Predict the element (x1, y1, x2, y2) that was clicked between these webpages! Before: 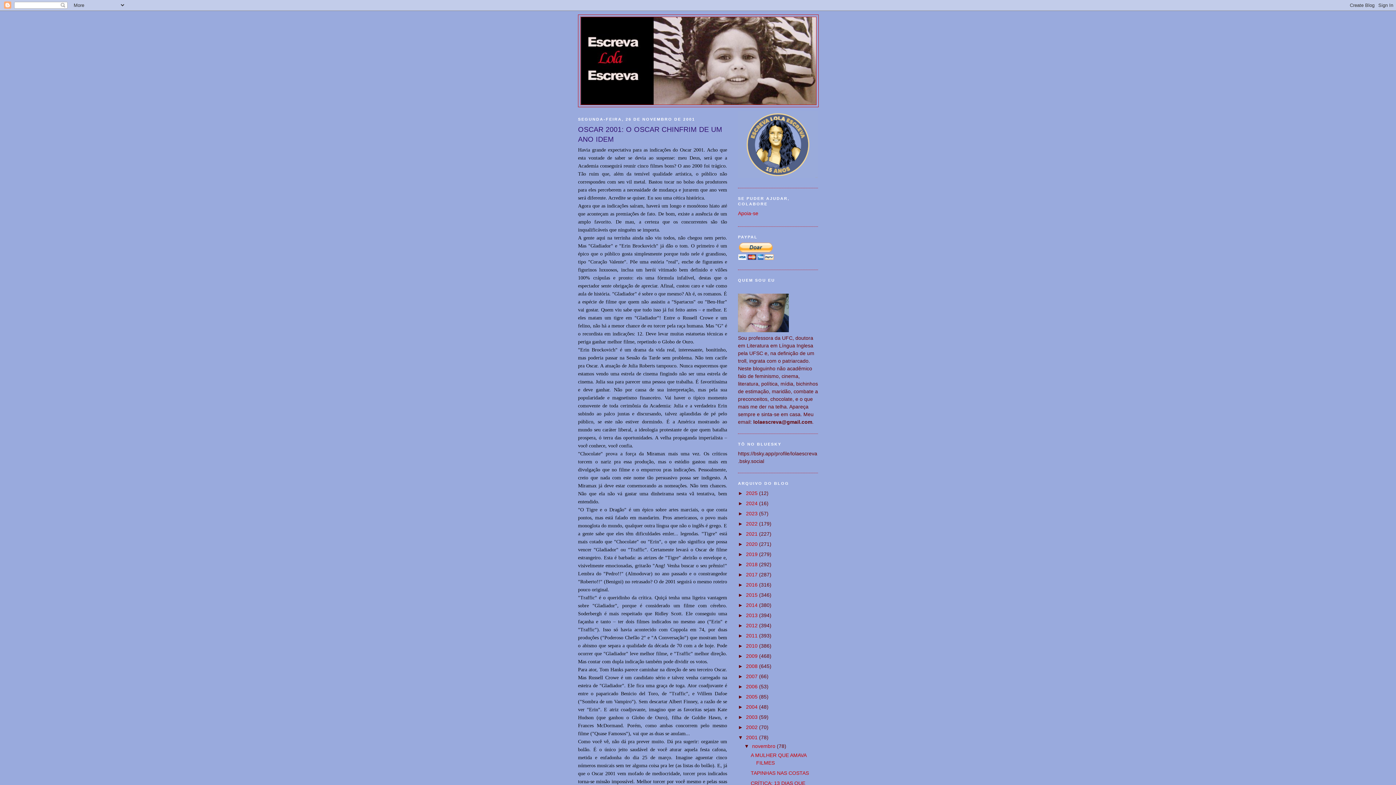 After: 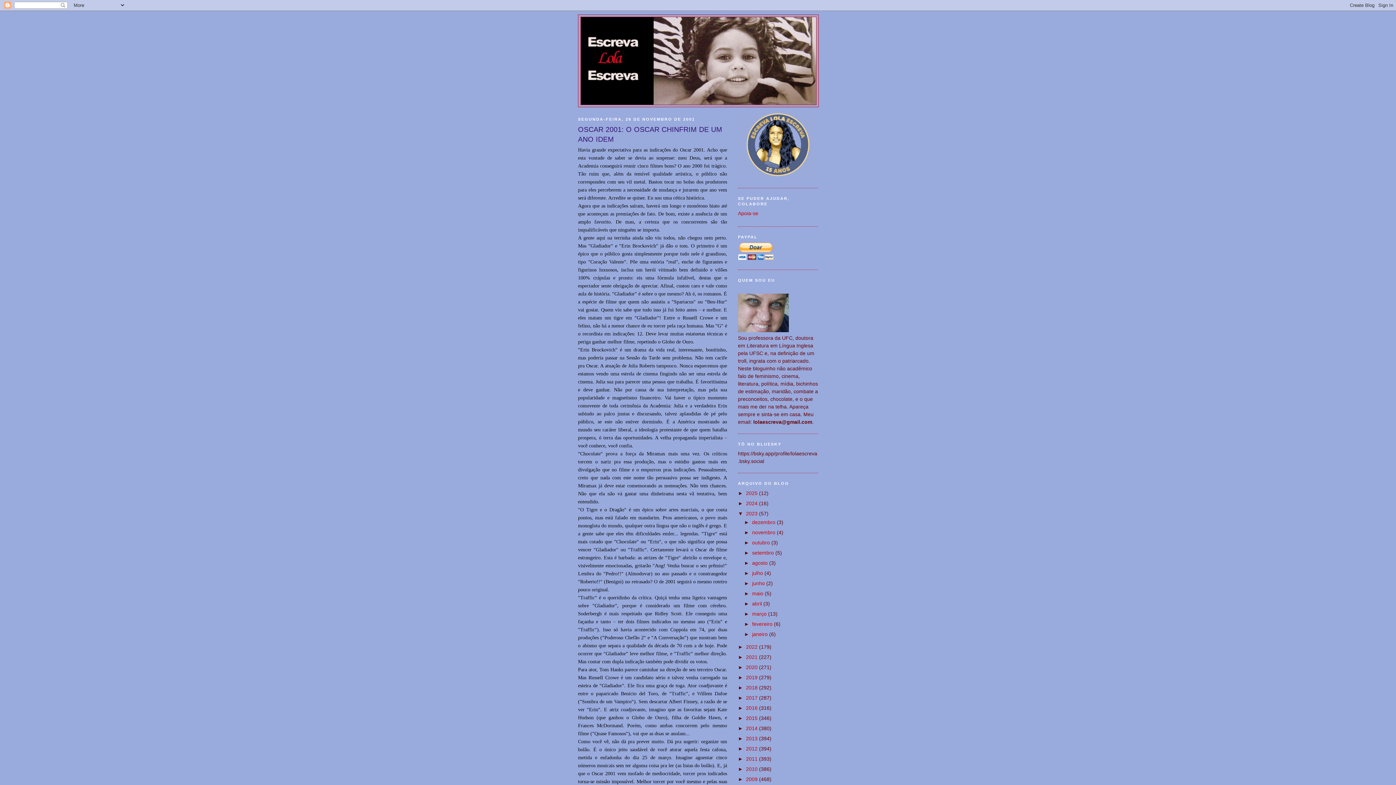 Action: bbox: (738, 510, 746, 516) label: ►  